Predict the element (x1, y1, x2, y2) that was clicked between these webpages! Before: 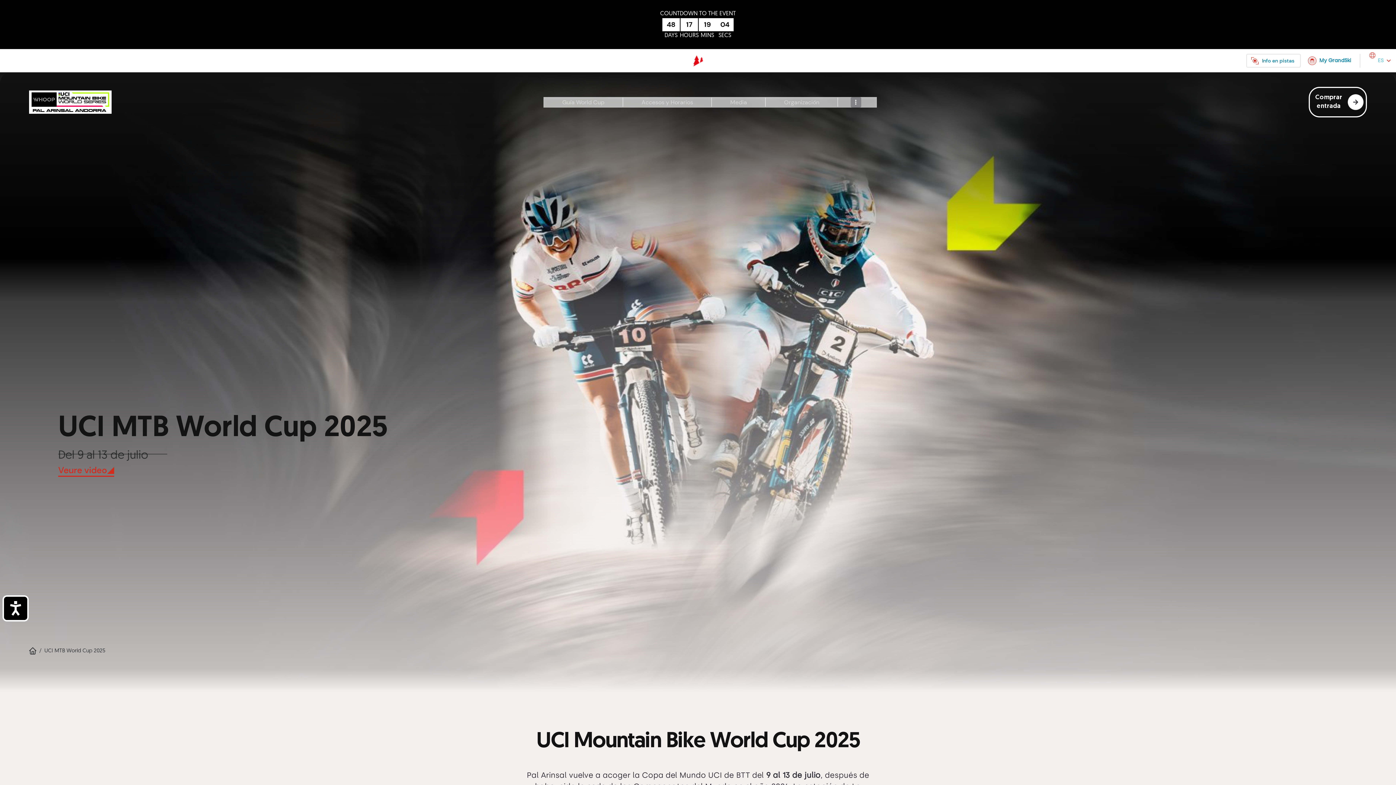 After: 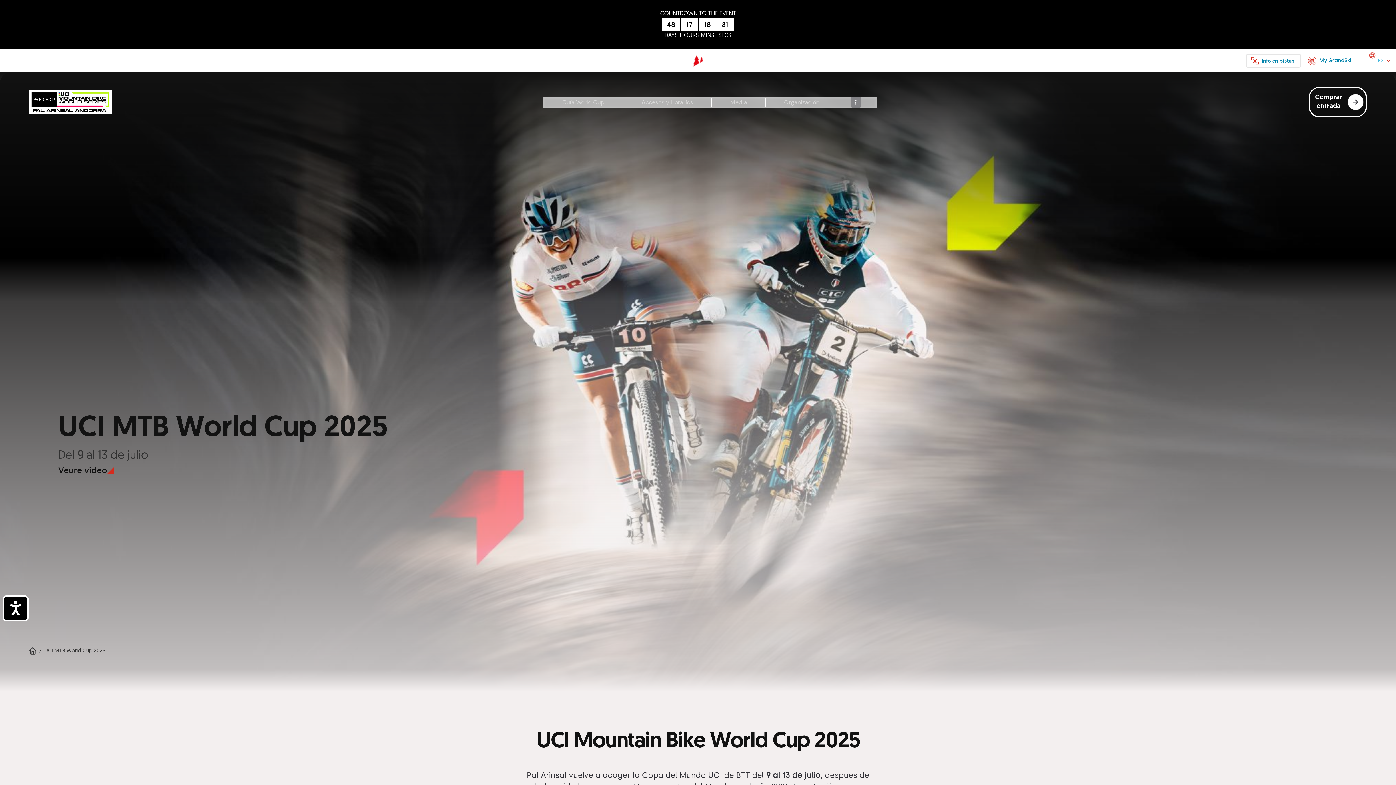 Action: bbox: (58, 464, 114, 476) label: Veure video